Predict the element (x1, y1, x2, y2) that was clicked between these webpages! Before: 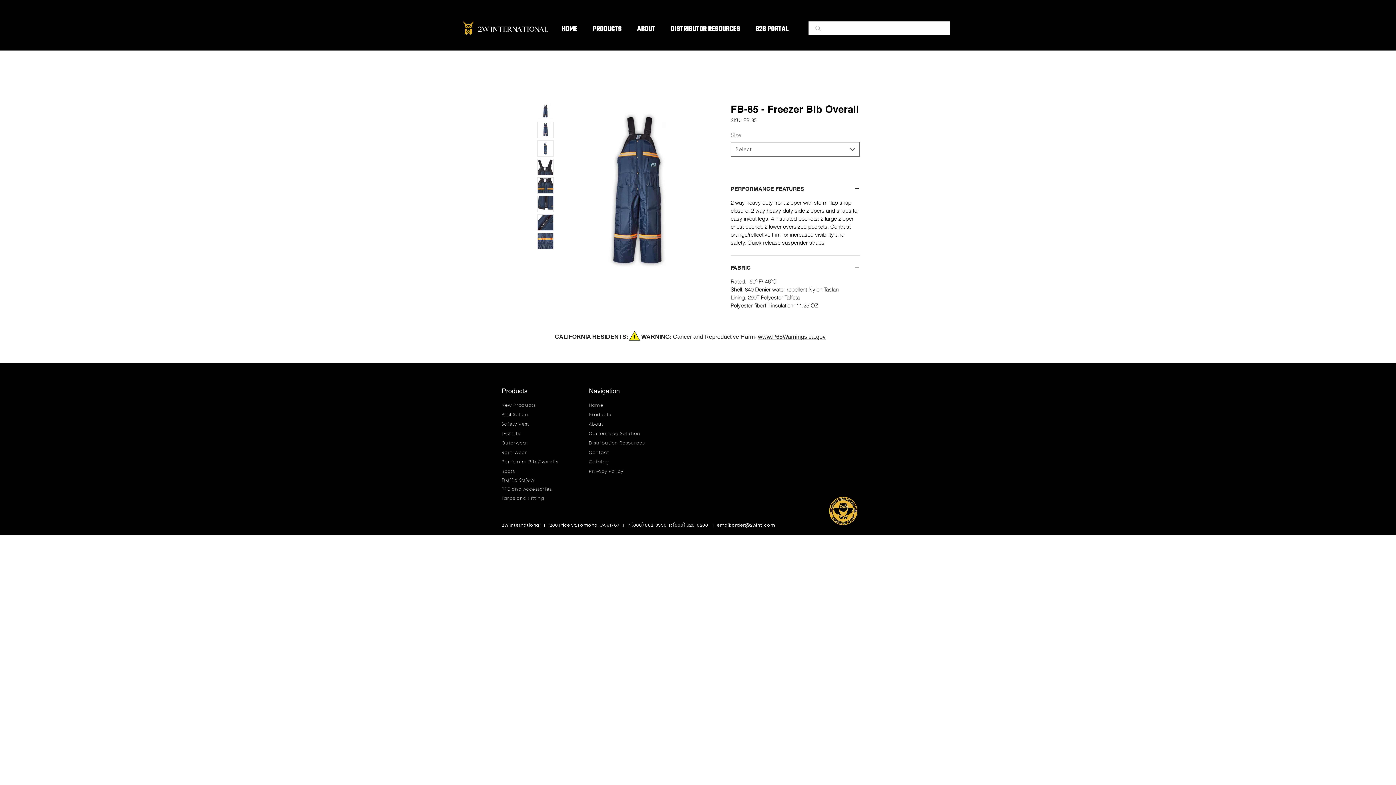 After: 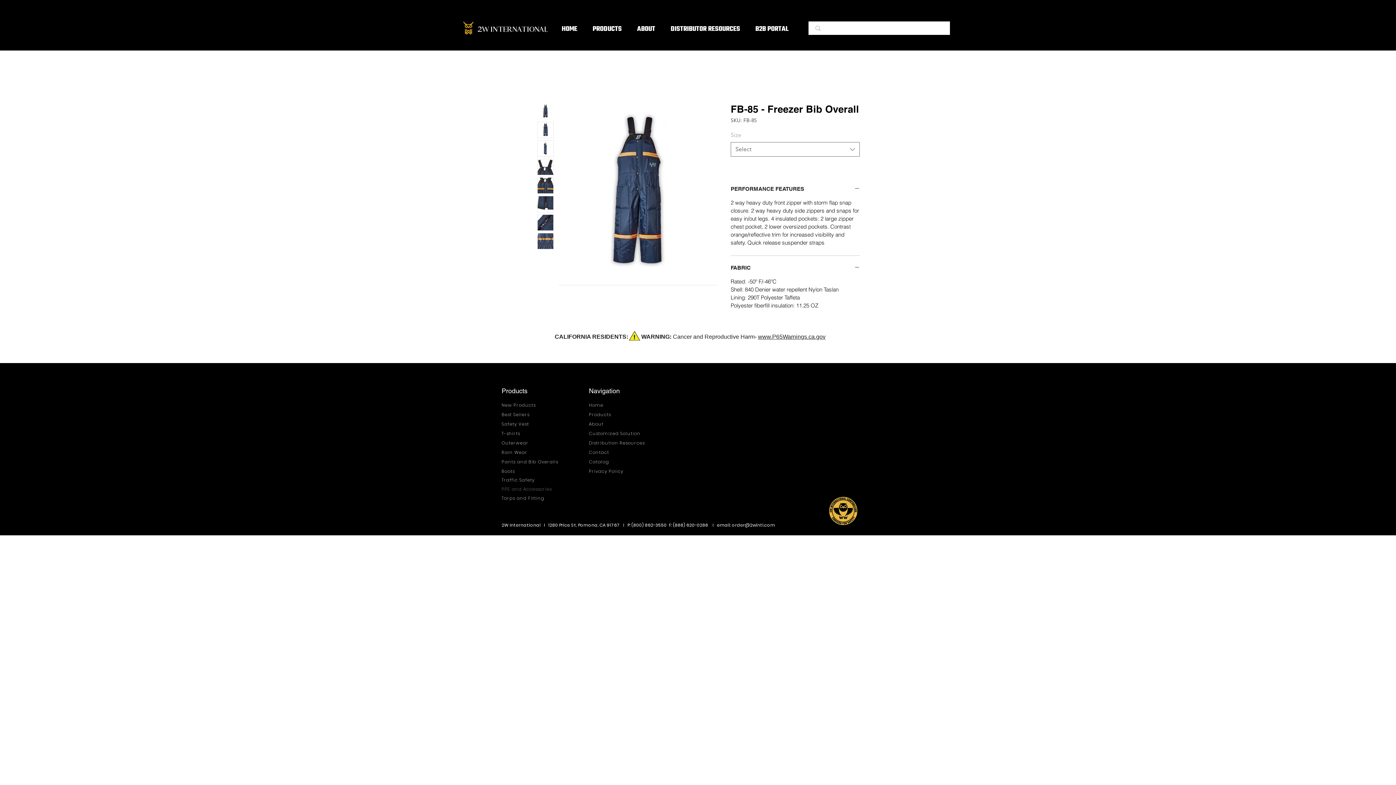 Action: bbox: (501, 486, 556, 492) label: PPE and Accessories